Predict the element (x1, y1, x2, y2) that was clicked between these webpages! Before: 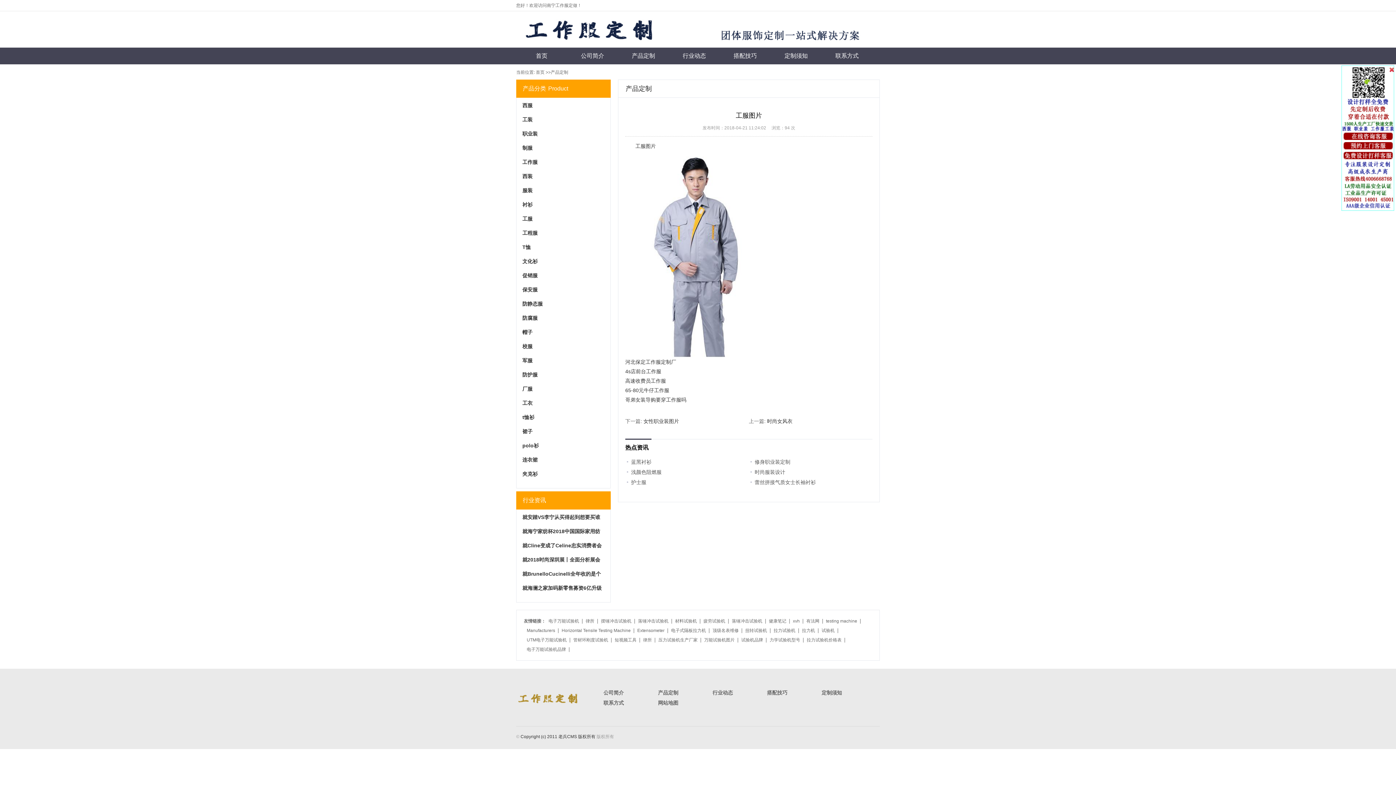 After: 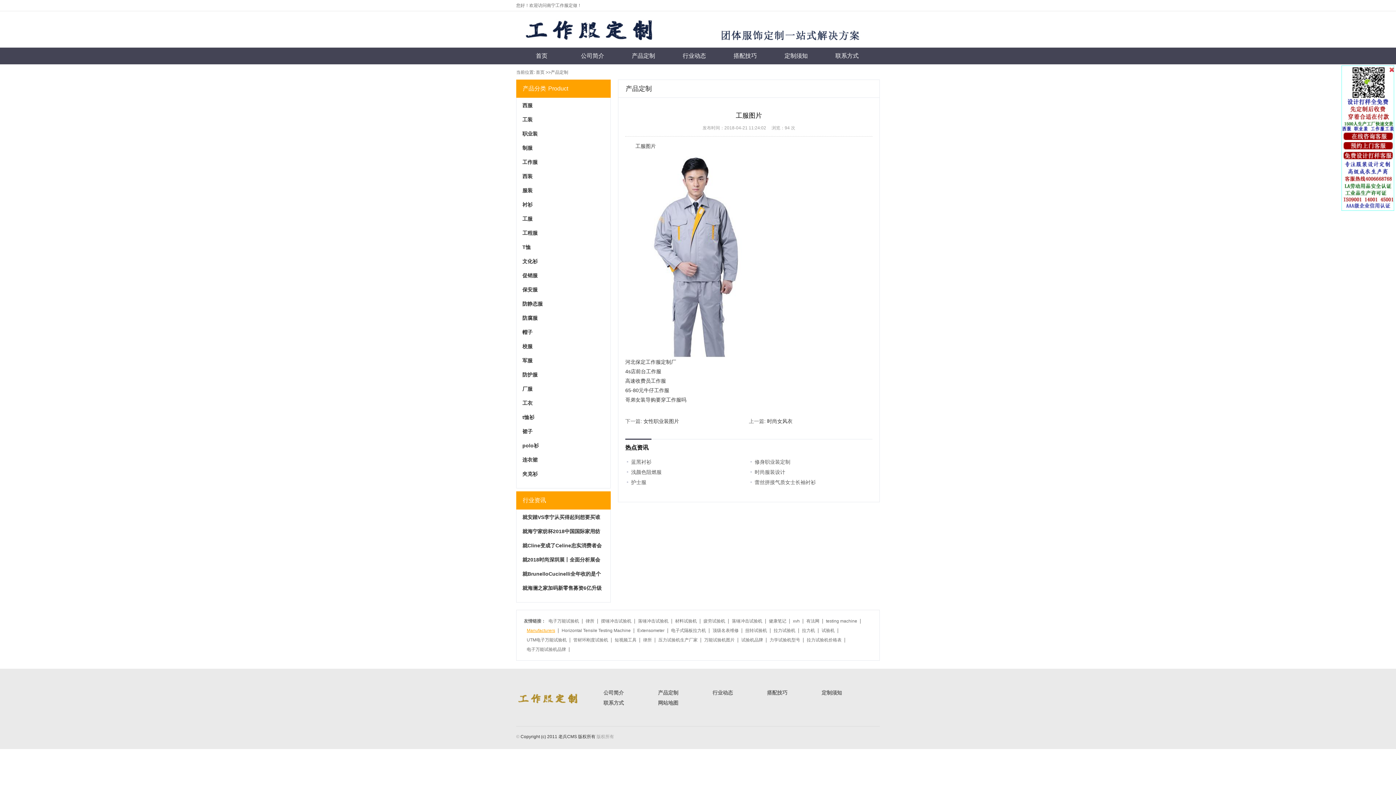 Action: bbox: (524, 626, 558, 635) label: Manufacturers